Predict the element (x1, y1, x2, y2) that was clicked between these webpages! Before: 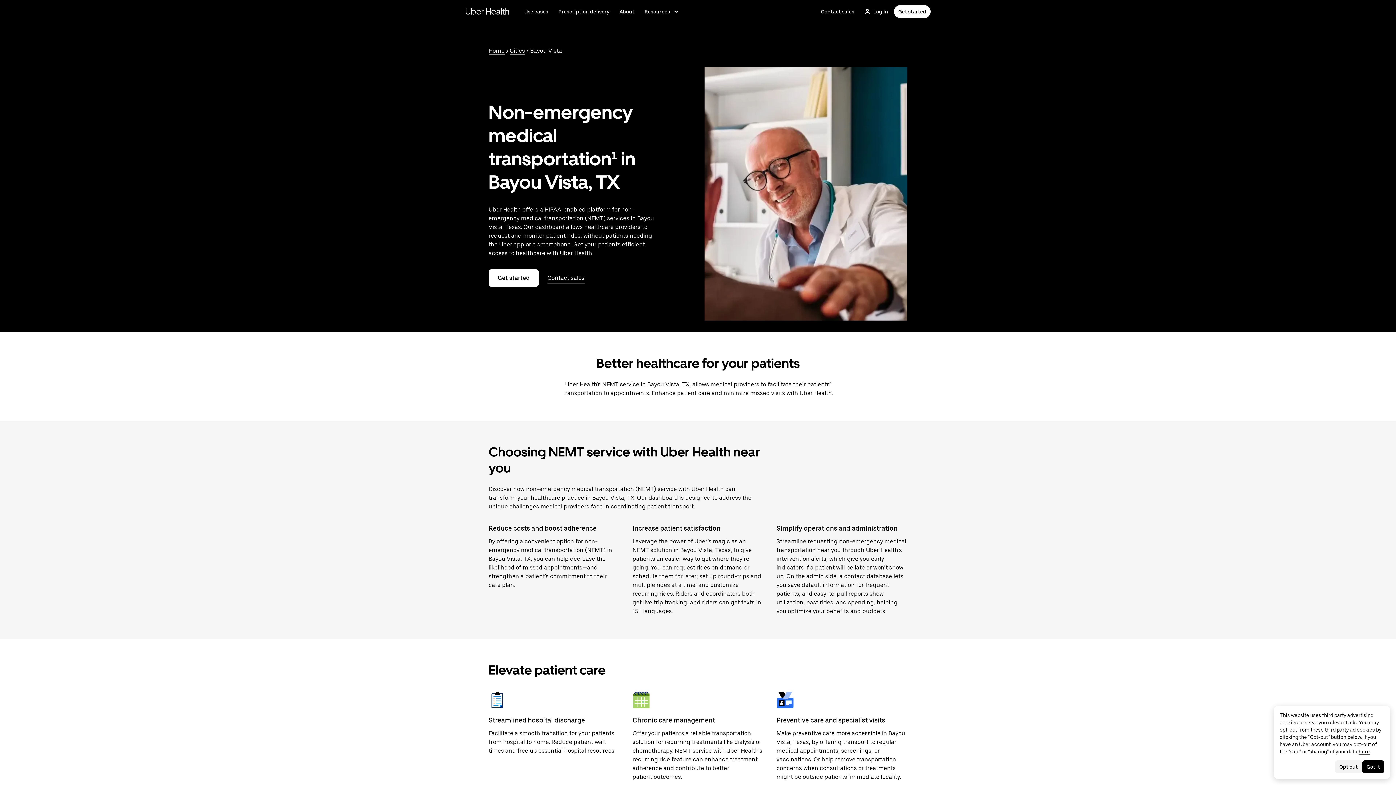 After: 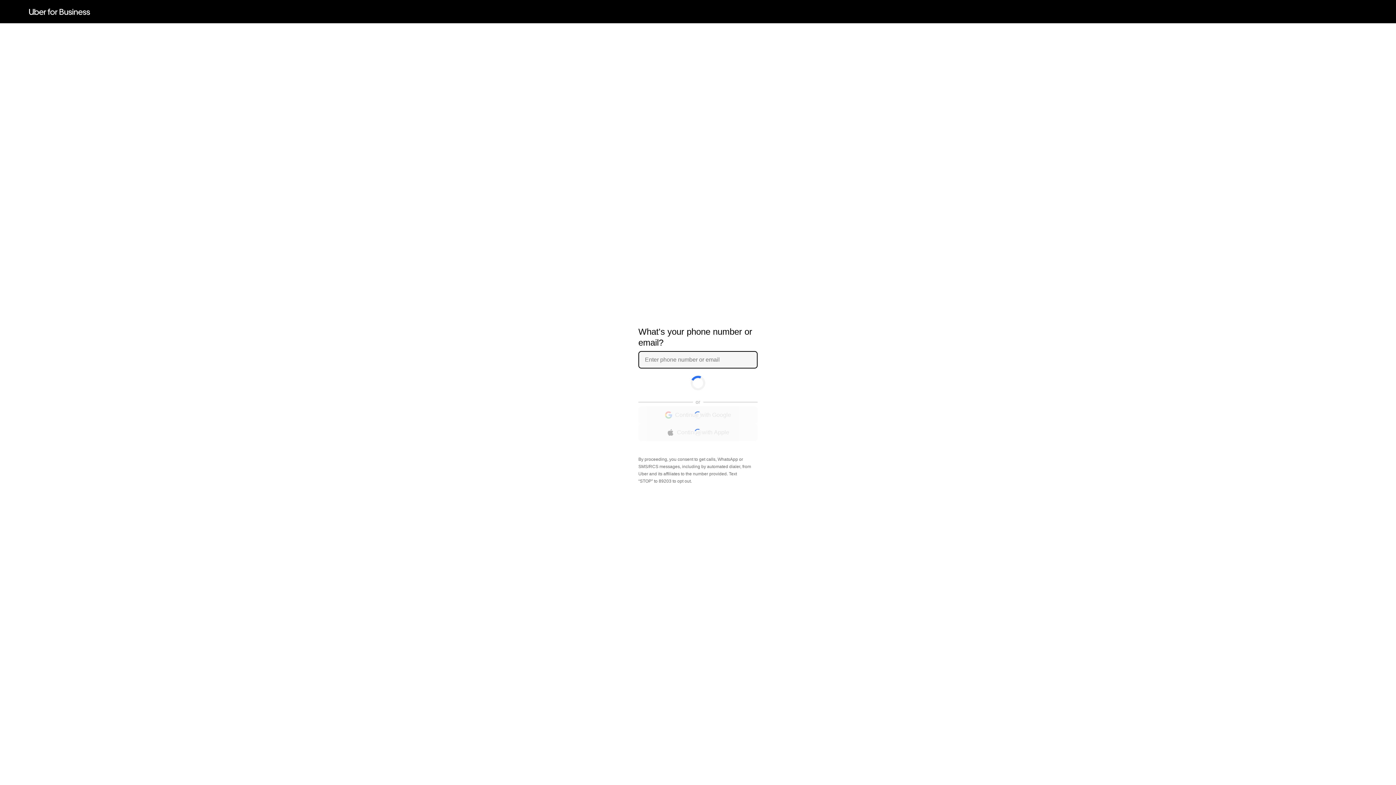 Action: label: Log In bbox: (860, 5, 892, 18)